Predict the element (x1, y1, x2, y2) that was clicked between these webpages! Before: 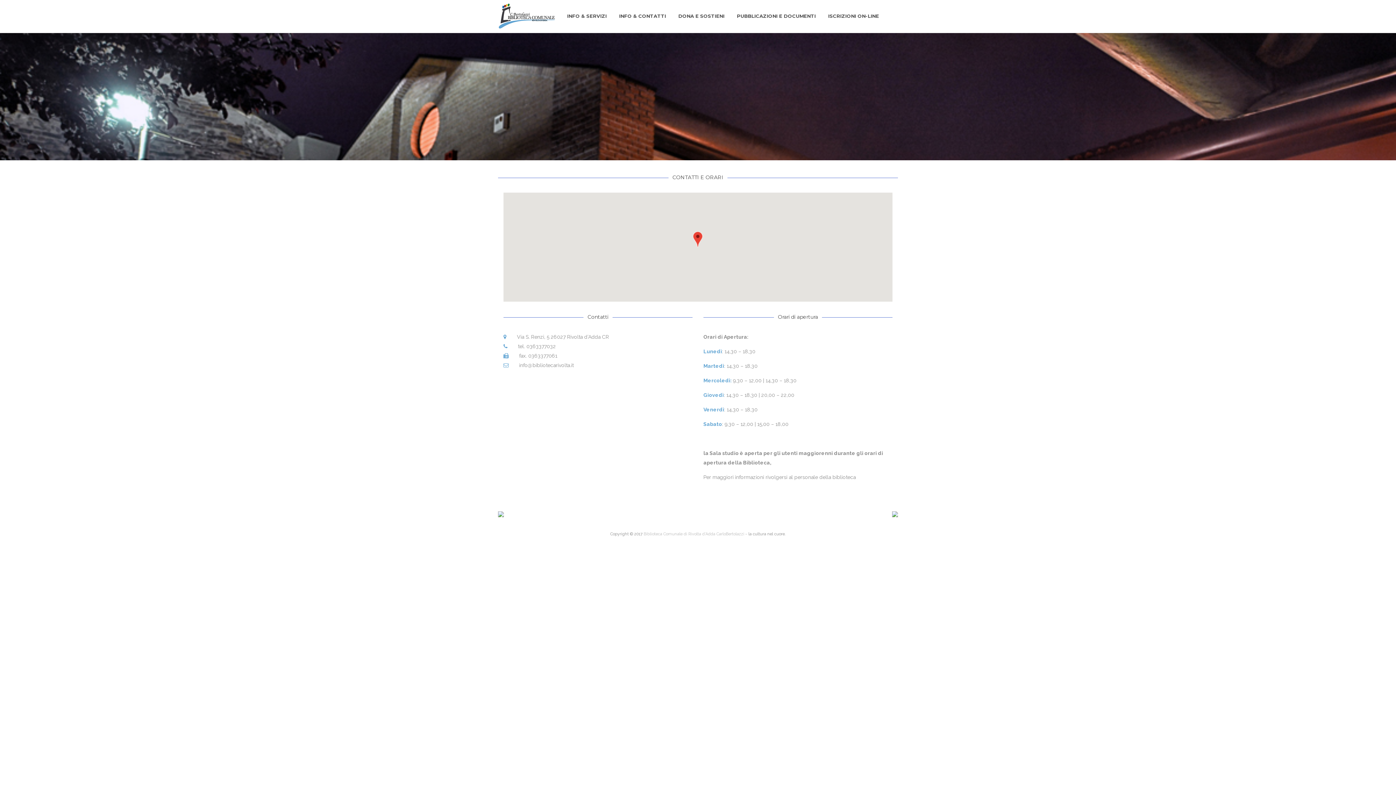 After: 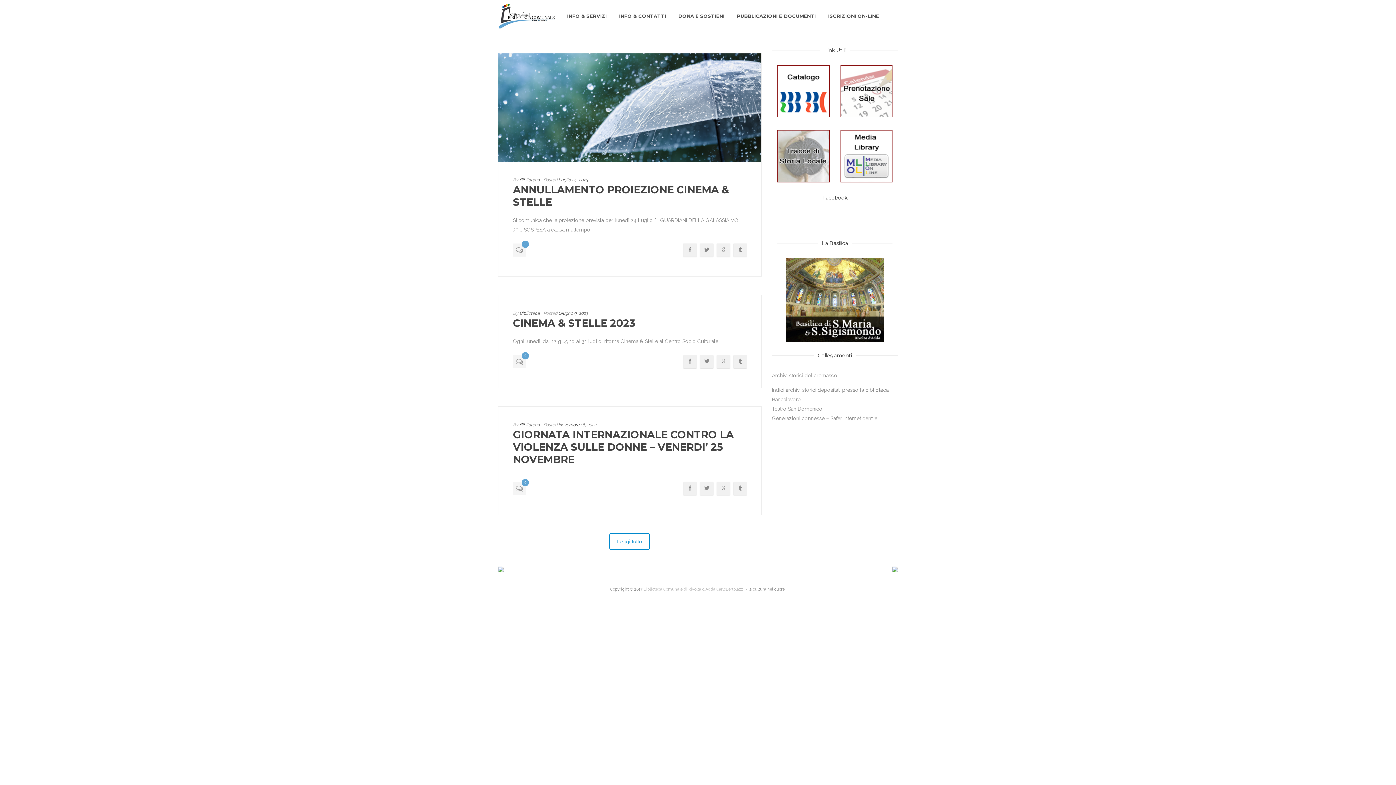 Action: bbox: (498, 0, 555, 32)